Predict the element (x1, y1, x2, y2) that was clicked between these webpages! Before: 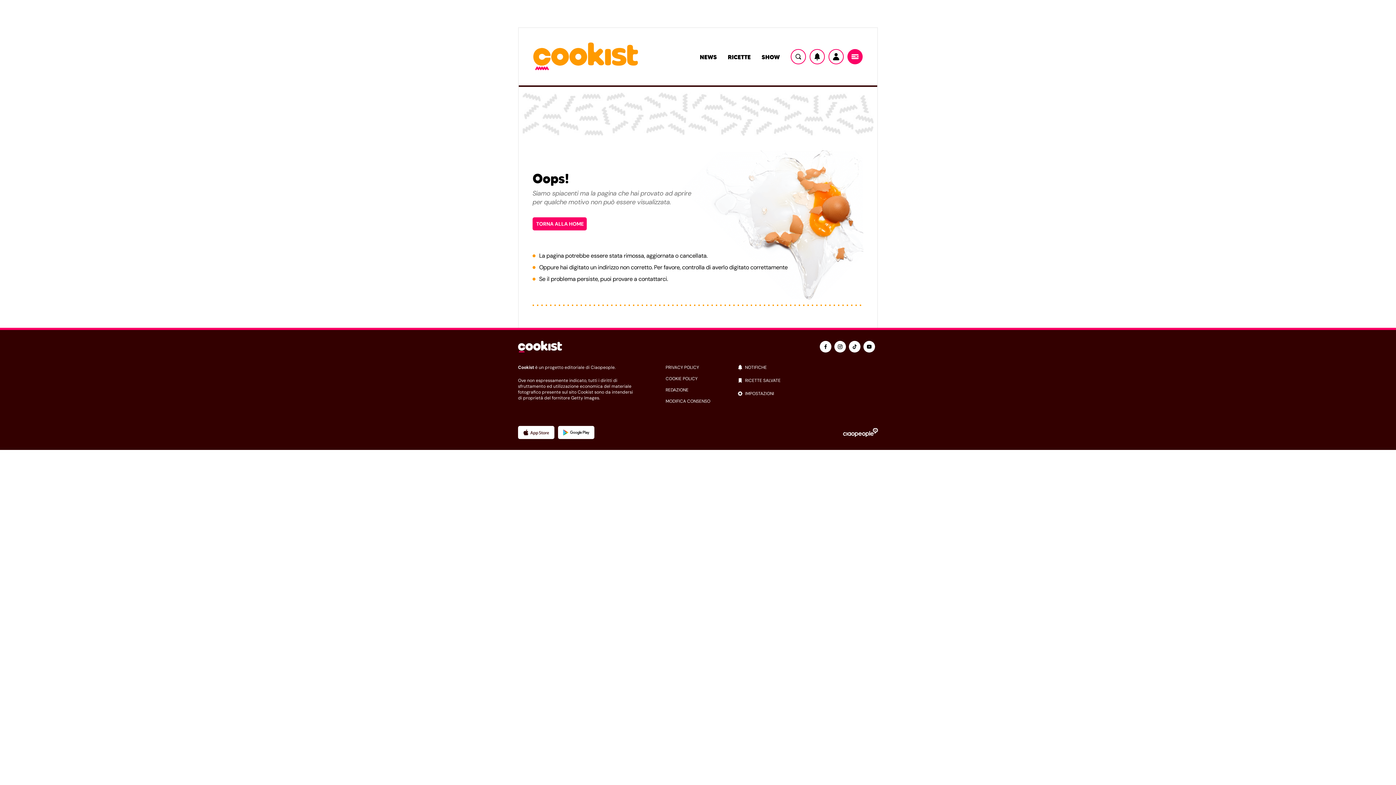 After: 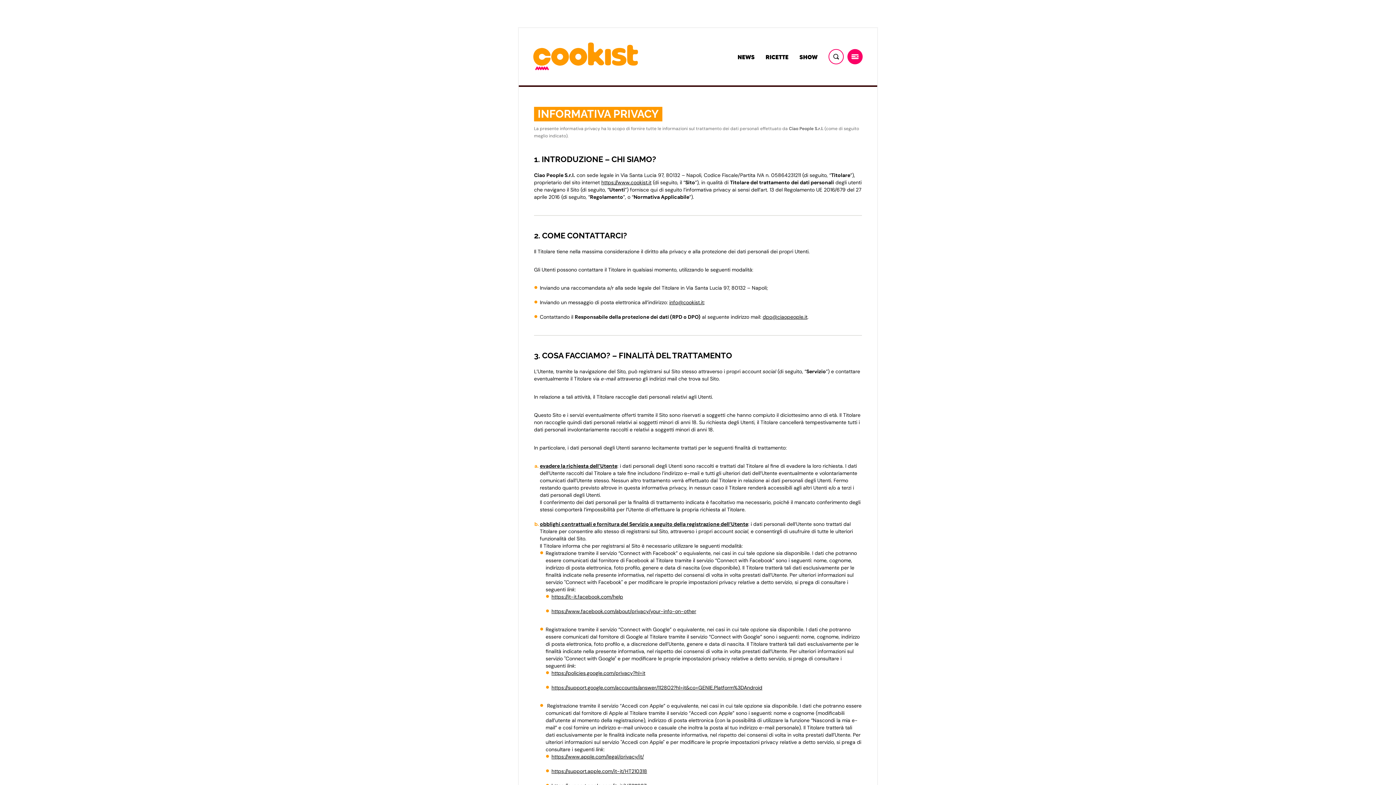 Action: label: privacy policy bbox: (665, 364, 699, 370)